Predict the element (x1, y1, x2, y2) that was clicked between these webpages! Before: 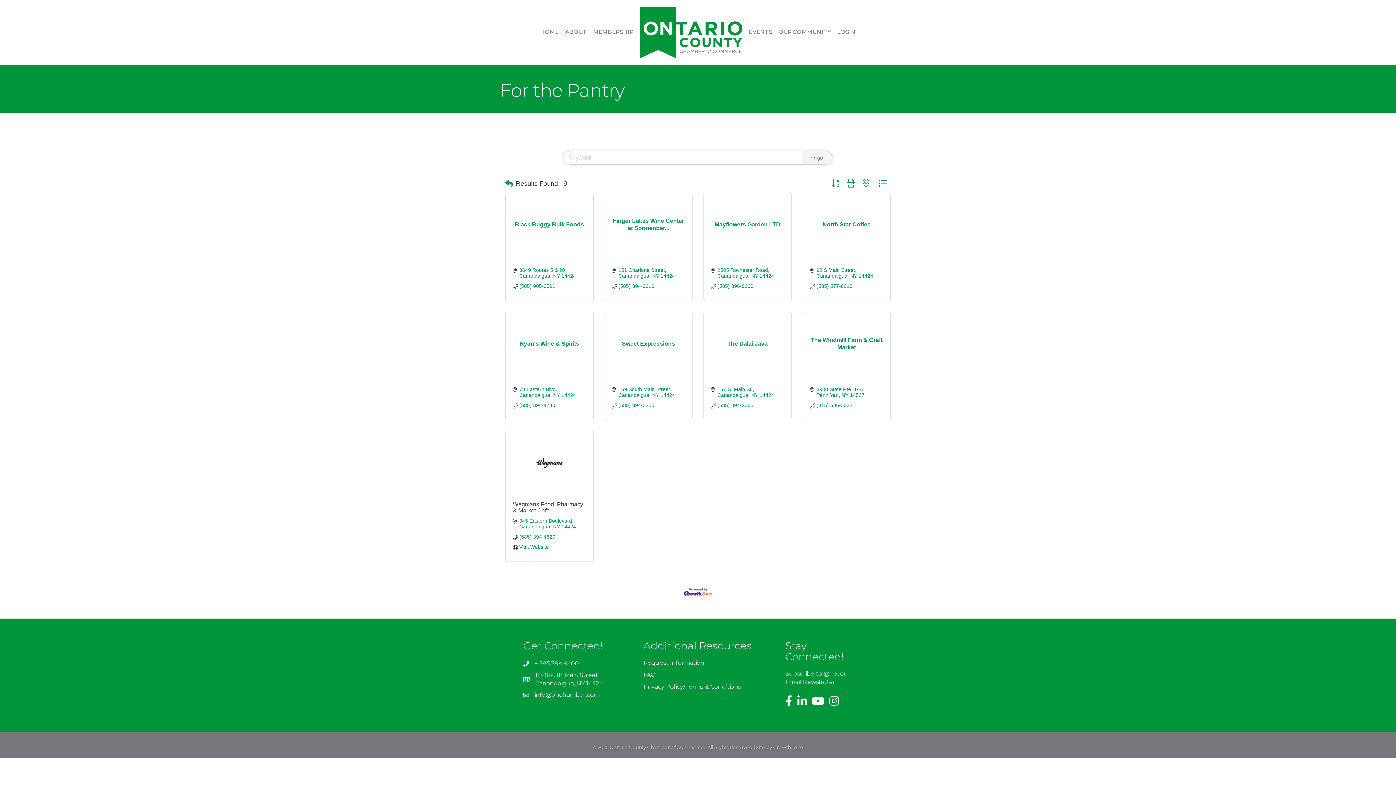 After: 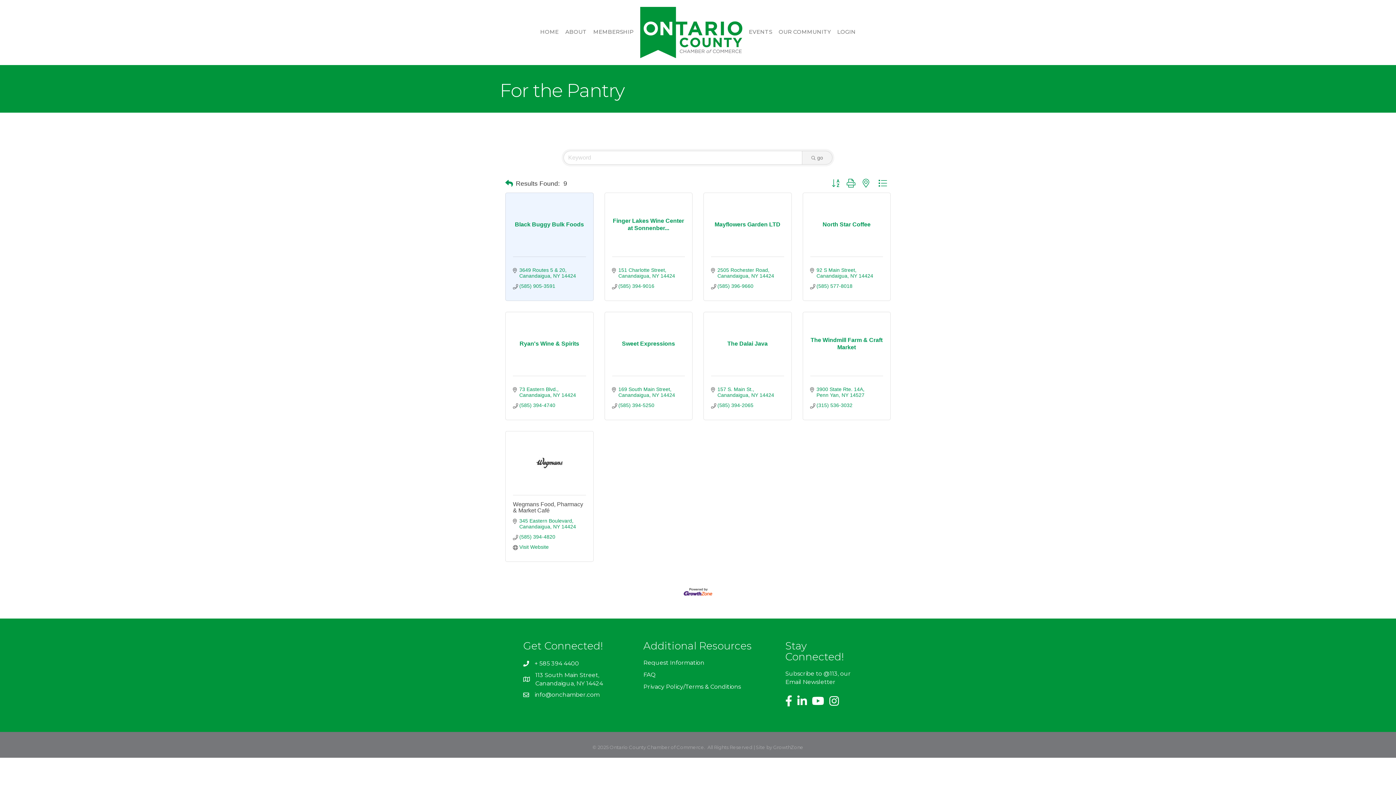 Action: bbox: (519, 283, 555, 288) label: (585) 905-3591